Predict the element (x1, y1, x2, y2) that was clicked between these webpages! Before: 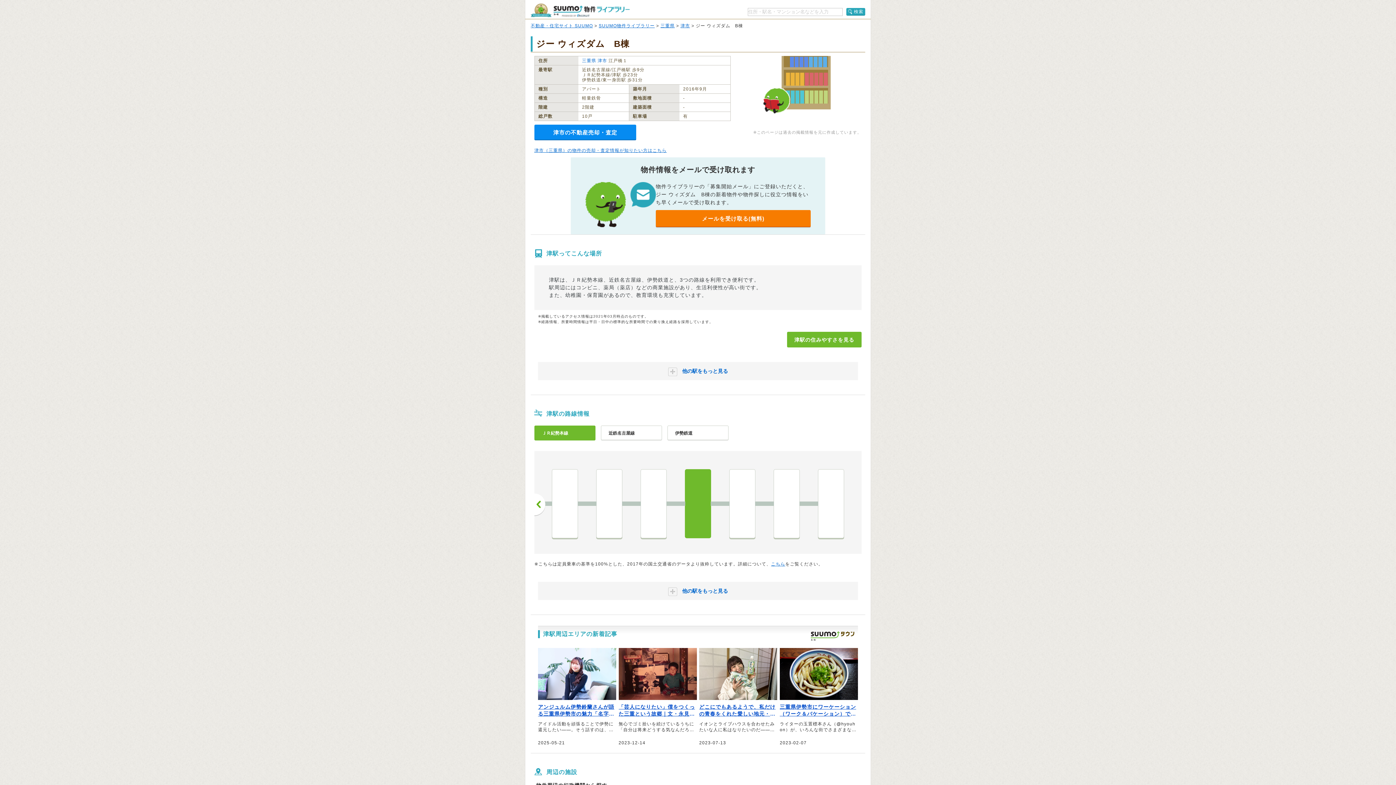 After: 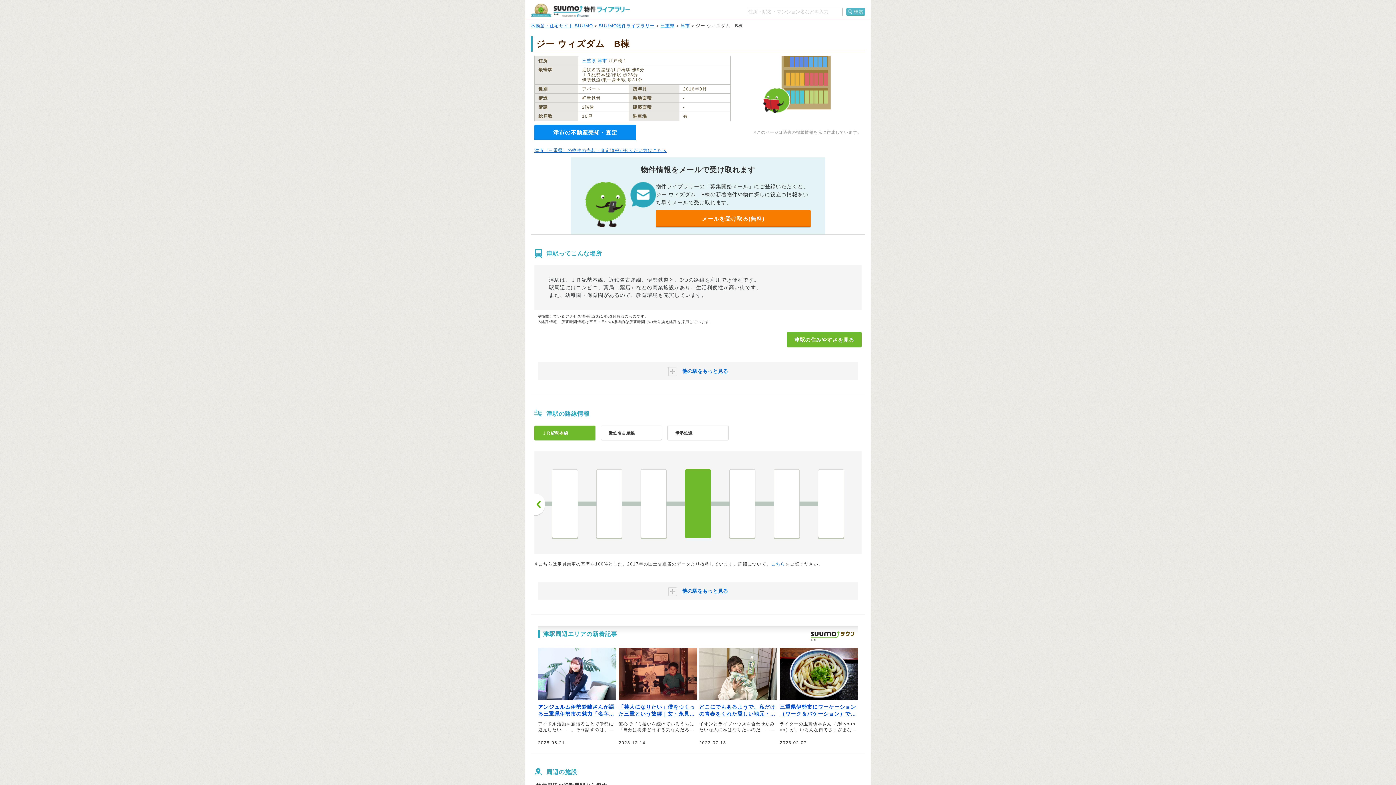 Action: bbox: (846, 8, 865, 15) label: 検索